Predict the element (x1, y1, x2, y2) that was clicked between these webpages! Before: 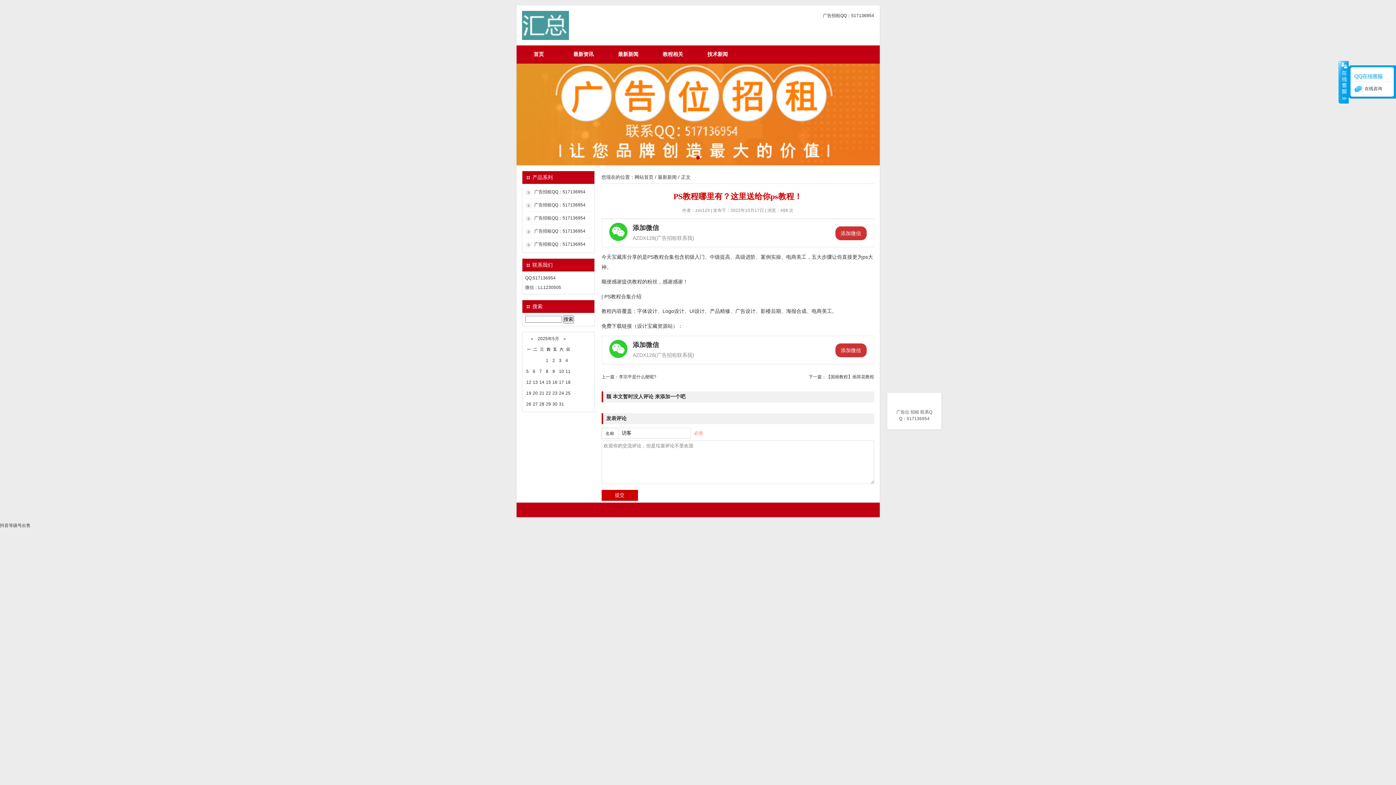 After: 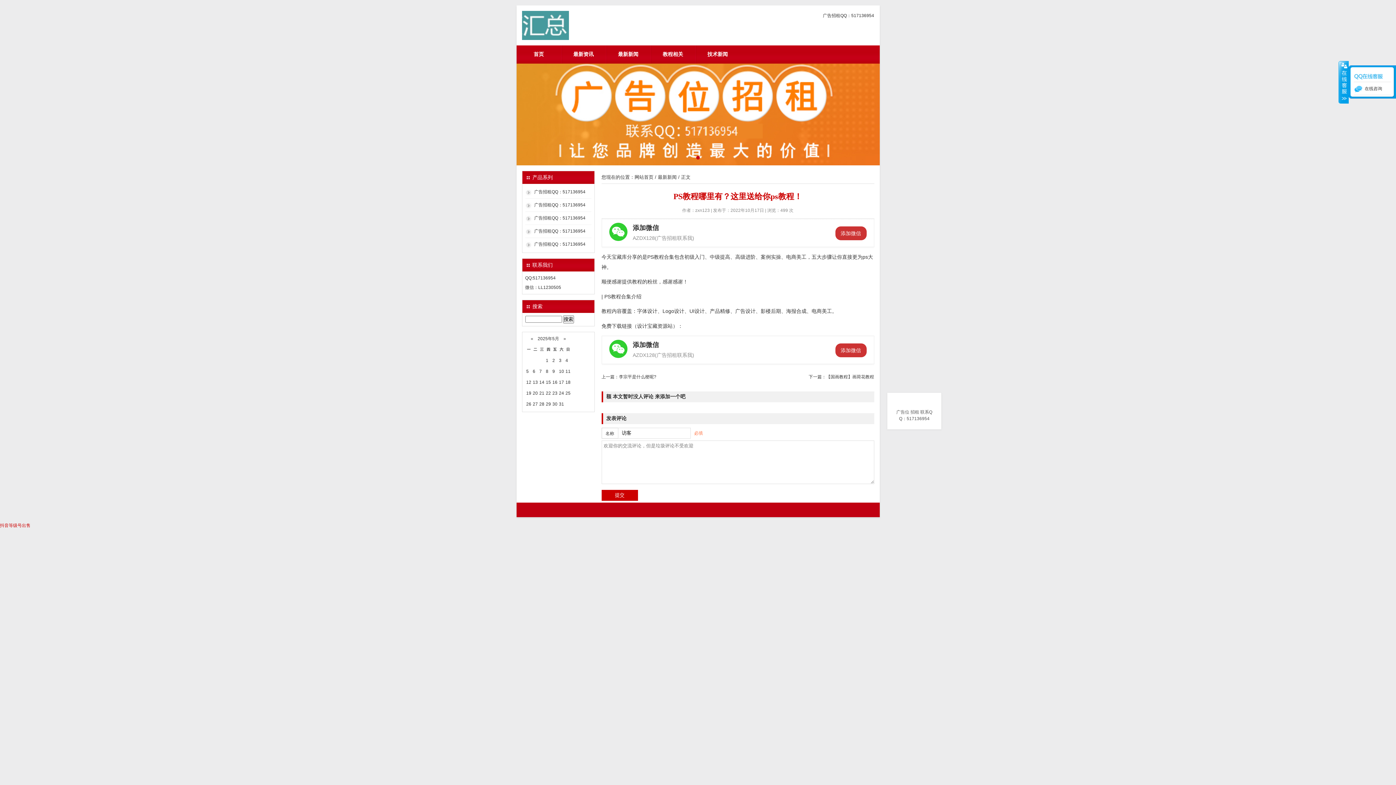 Action: bbox: (0, 523, 30, 528) label: 抖音等级号出售